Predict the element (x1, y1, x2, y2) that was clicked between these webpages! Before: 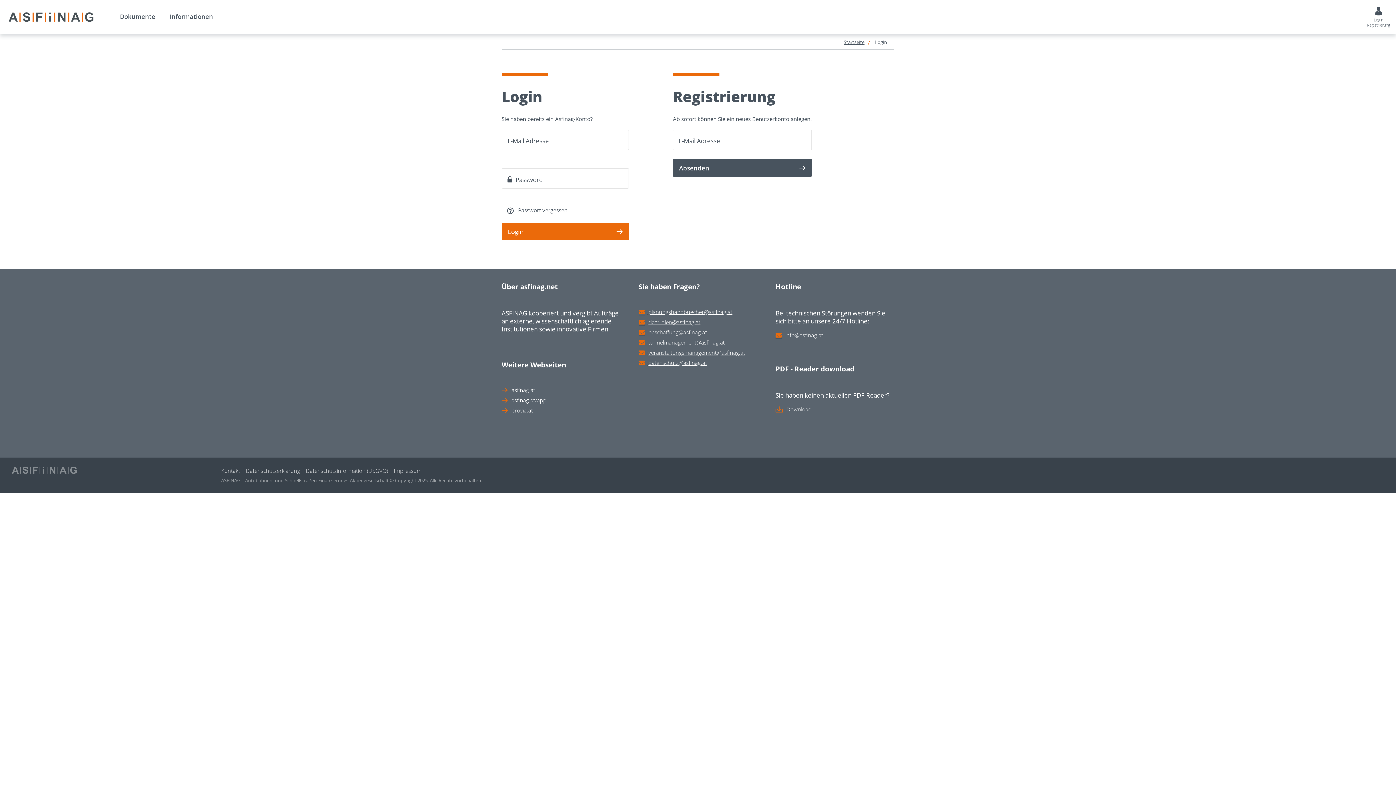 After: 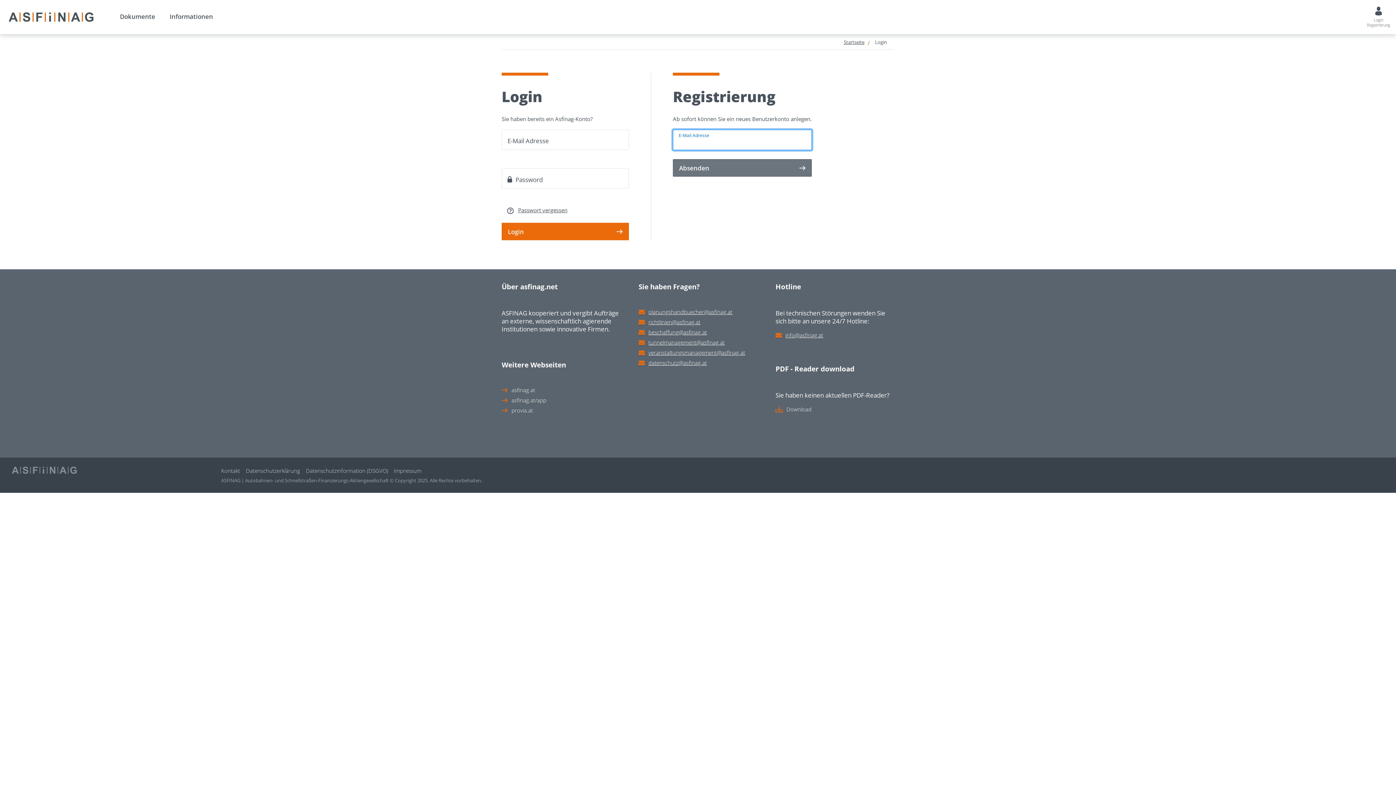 Action: bbox: (673, 159, 812, 176) label: Absenden